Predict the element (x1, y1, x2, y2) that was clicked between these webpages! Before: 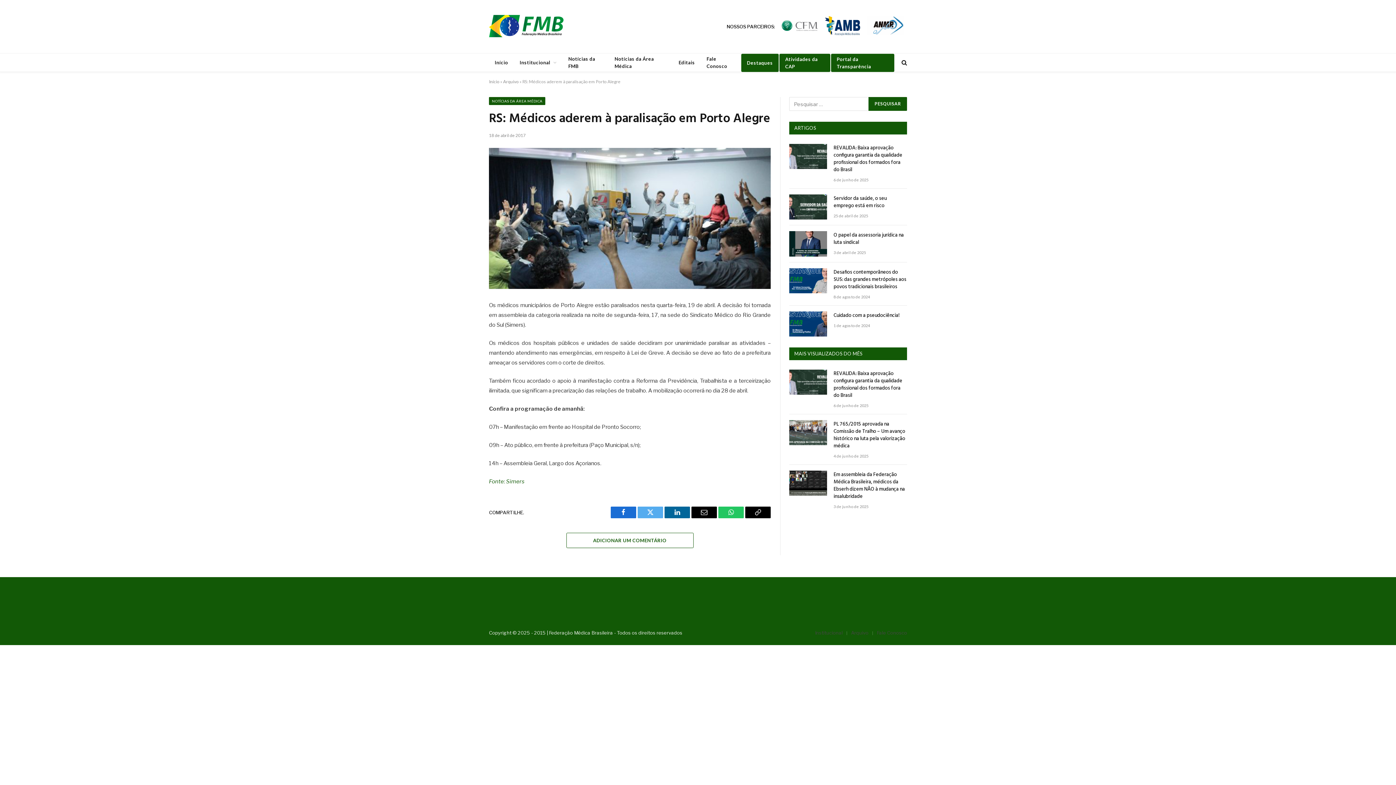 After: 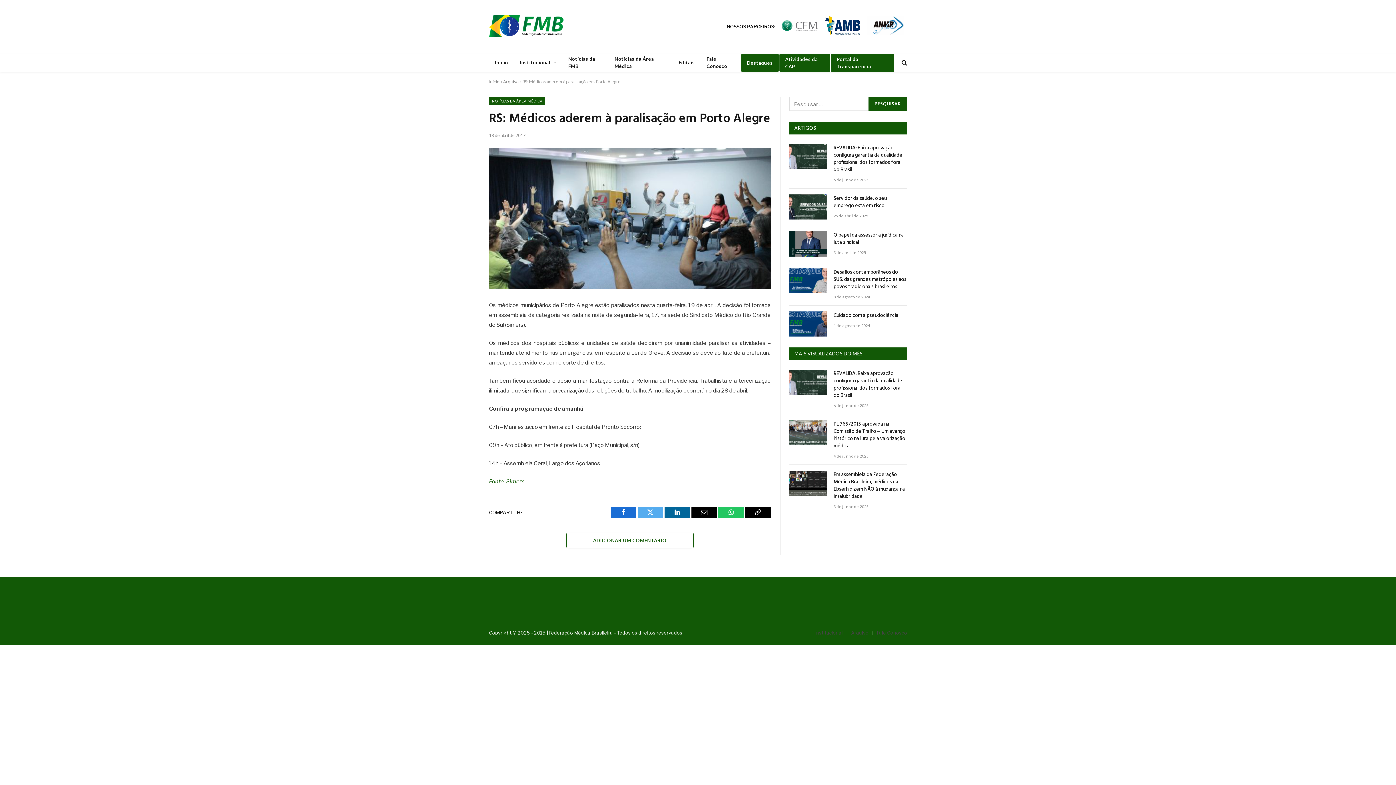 Action: bbox: (745, 506, 770, 518) label: Copy Link